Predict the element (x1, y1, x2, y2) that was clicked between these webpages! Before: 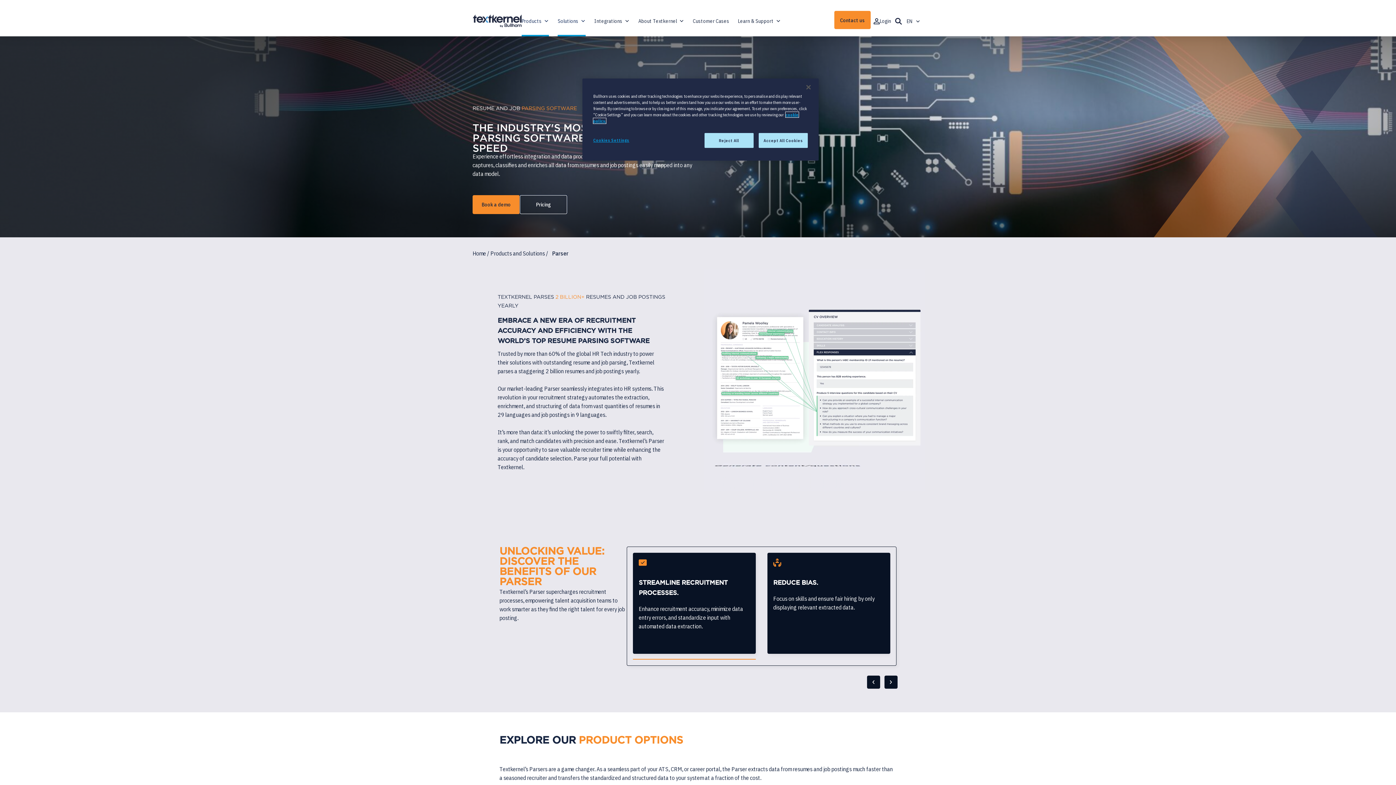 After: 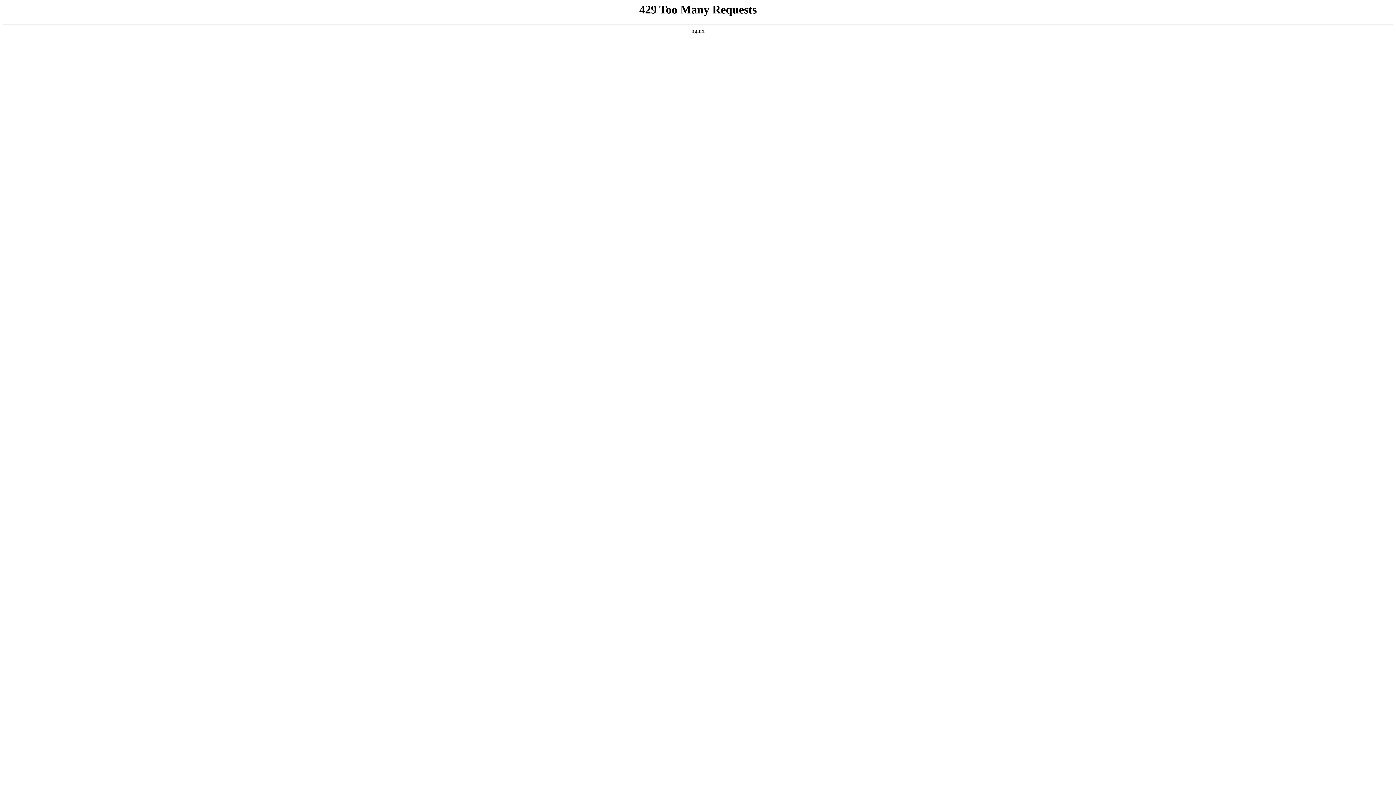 Action: label: Integrations bbox: (594, 5, 629, 36)